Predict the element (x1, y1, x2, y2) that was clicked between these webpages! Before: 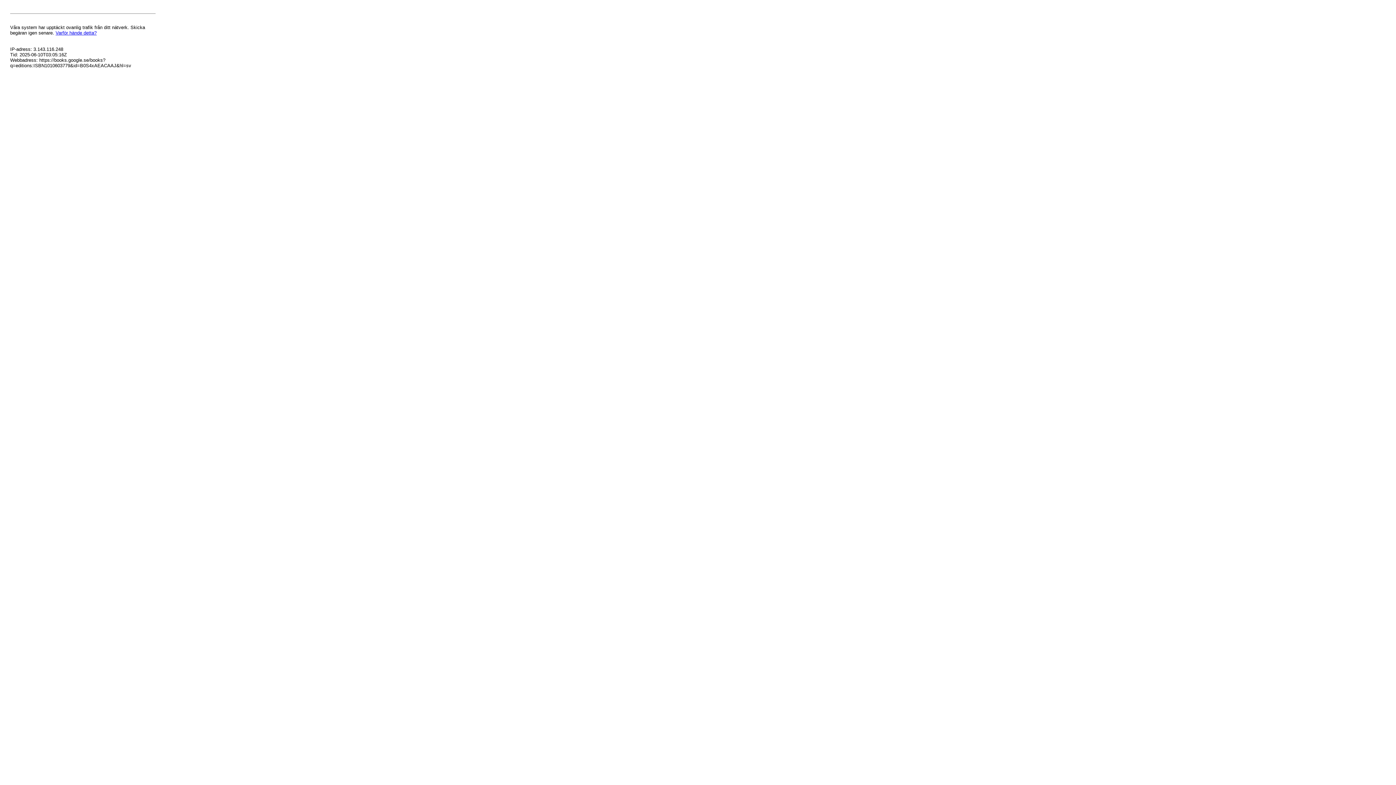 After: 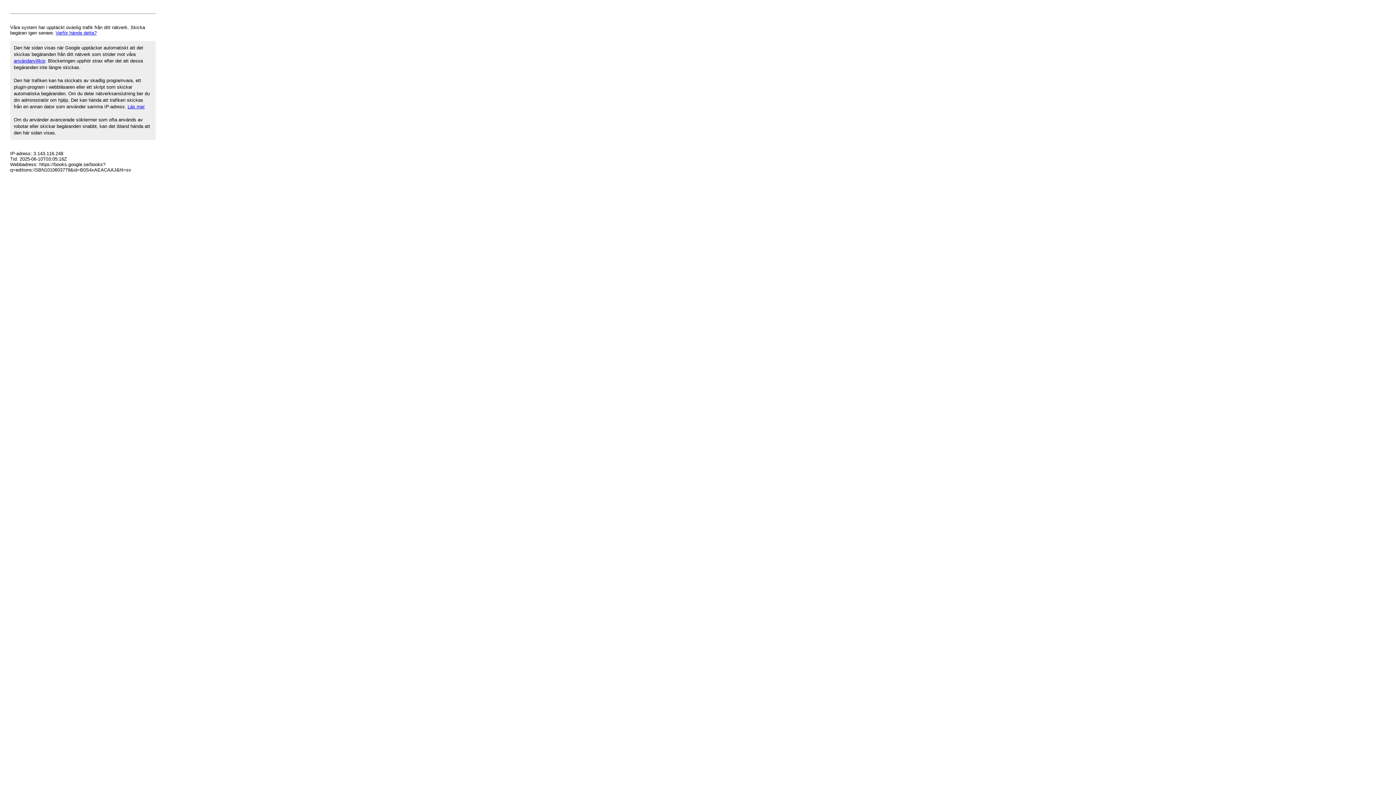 Action: label: Varför hände detta? bbox: (55, 30, 96, 35)